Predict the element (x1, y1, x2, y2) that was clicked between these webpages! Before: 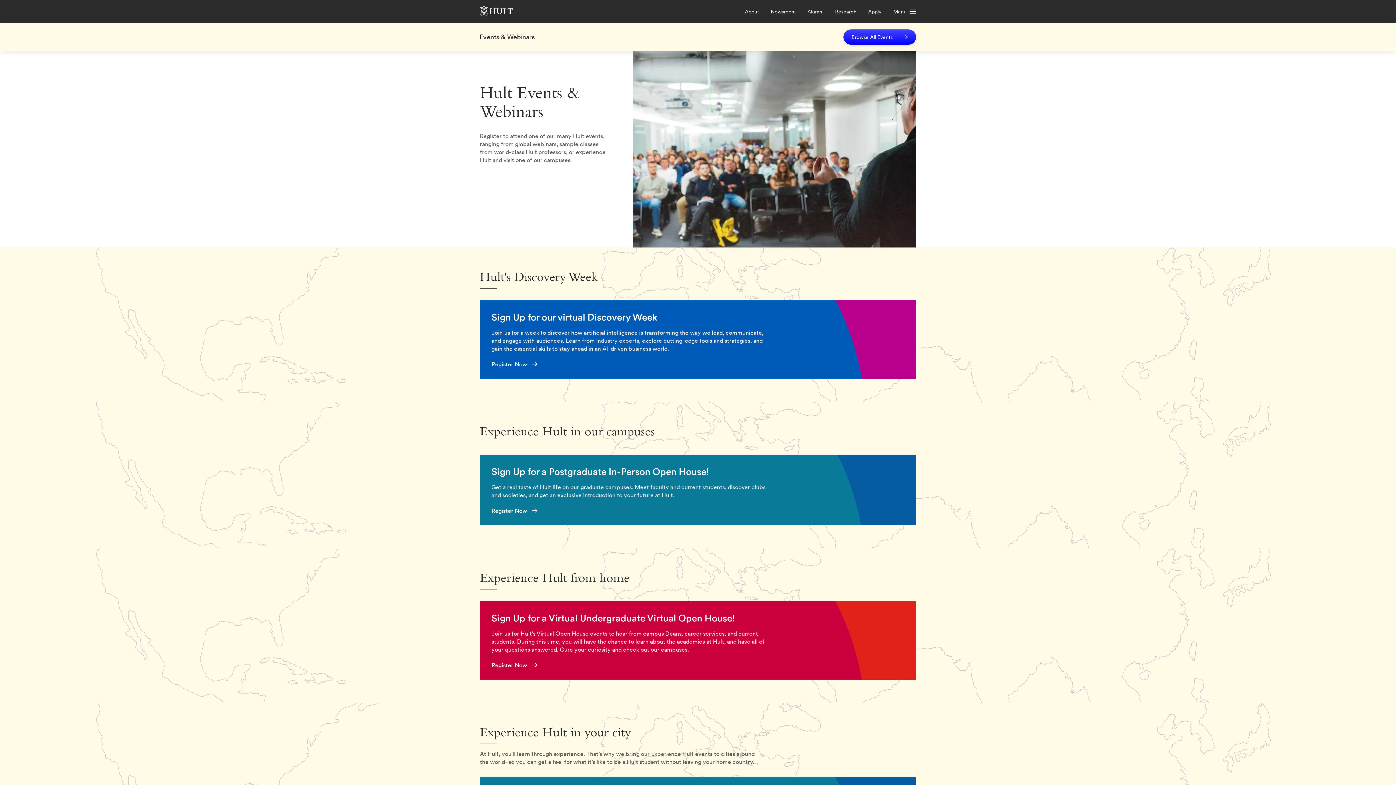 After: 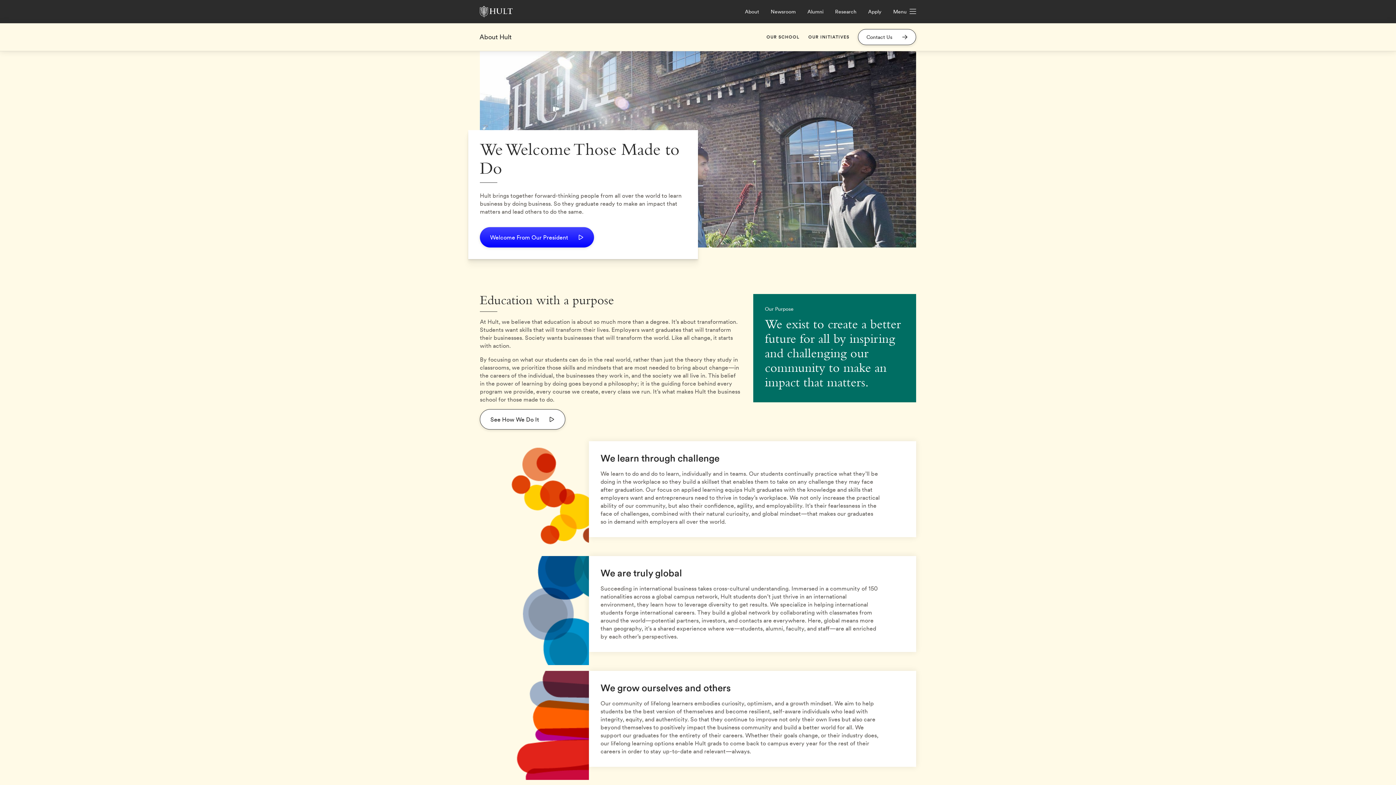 Action: label: About bbox: (739, 2, 765, 20)